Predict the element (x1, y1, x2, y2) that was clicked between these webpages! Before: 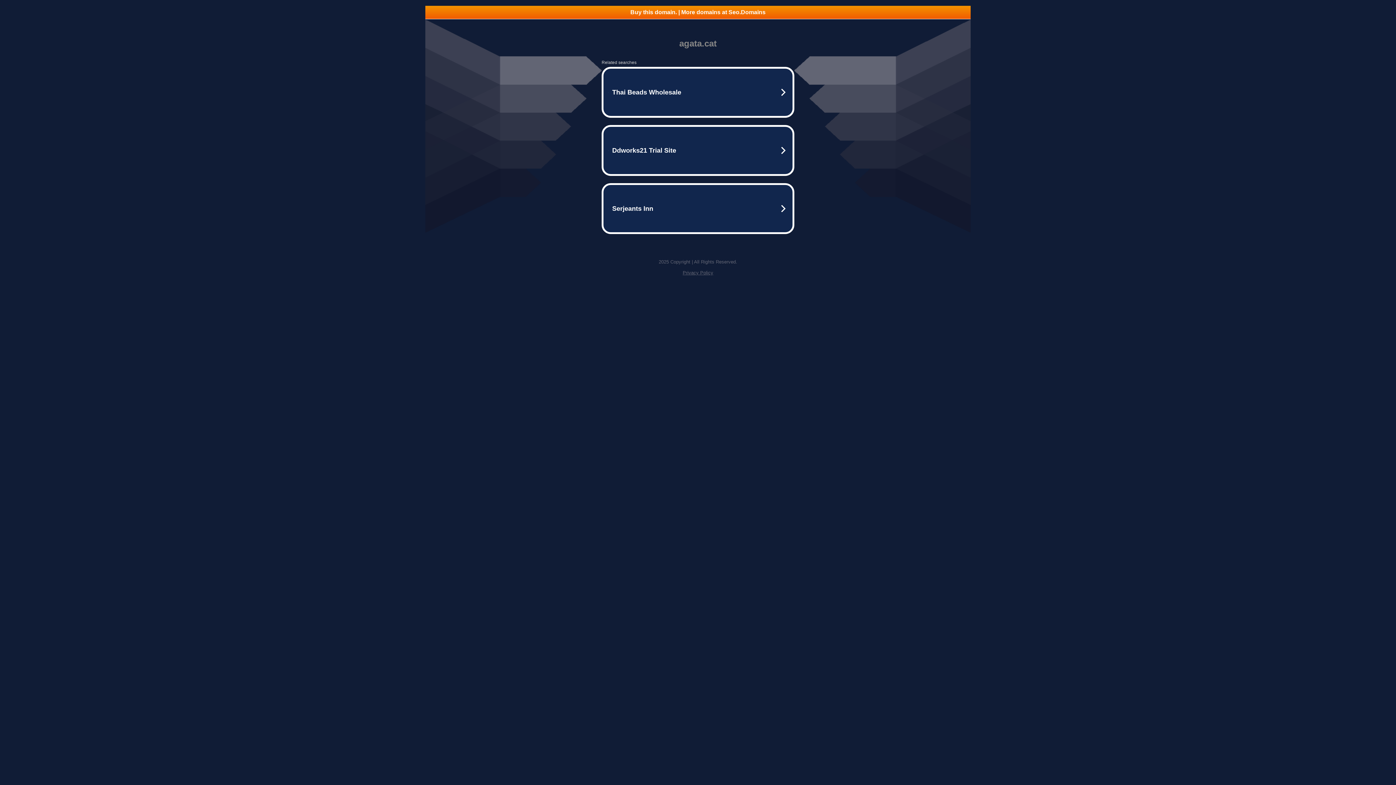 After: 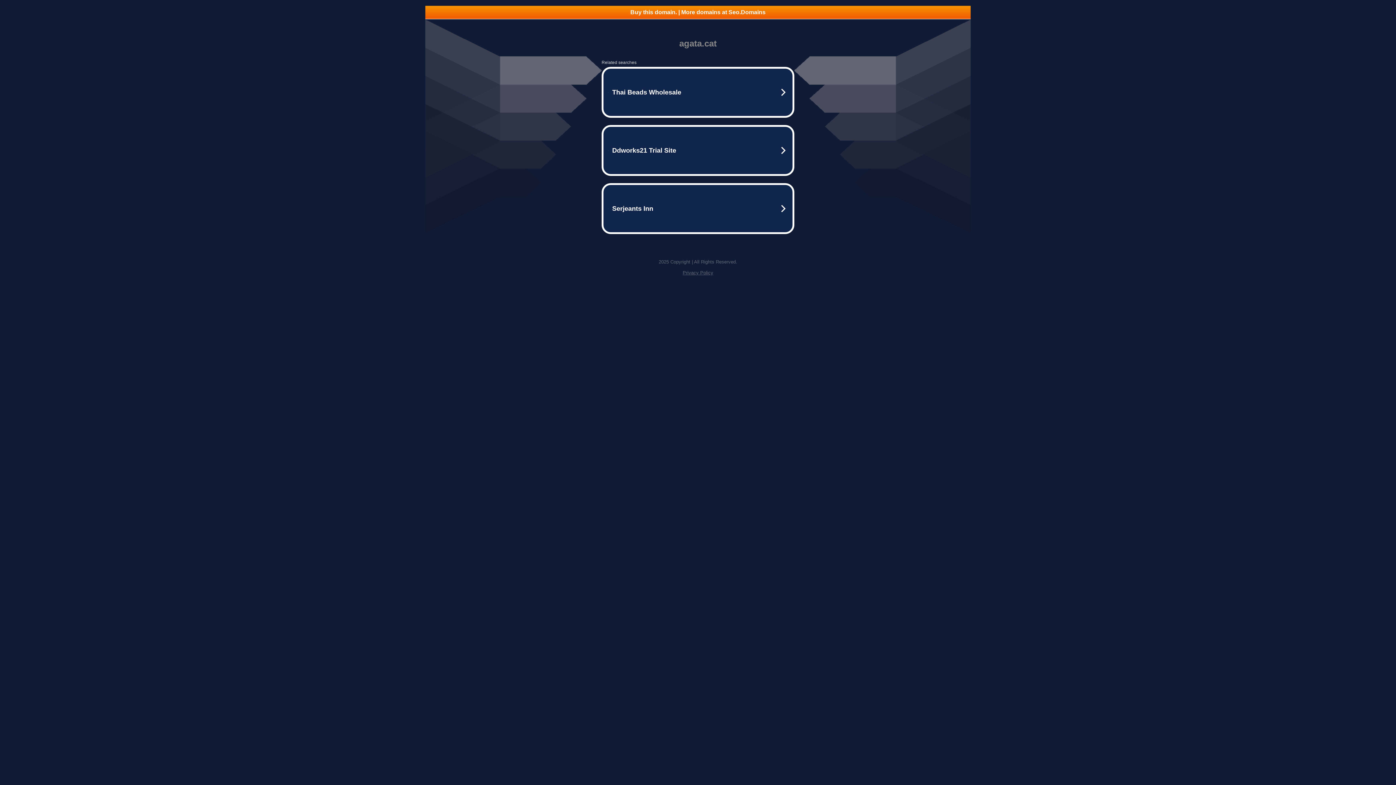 Action: label: Buy this domain. | More domains at Seo.Domains bbox: (425, 5, 970, 18)